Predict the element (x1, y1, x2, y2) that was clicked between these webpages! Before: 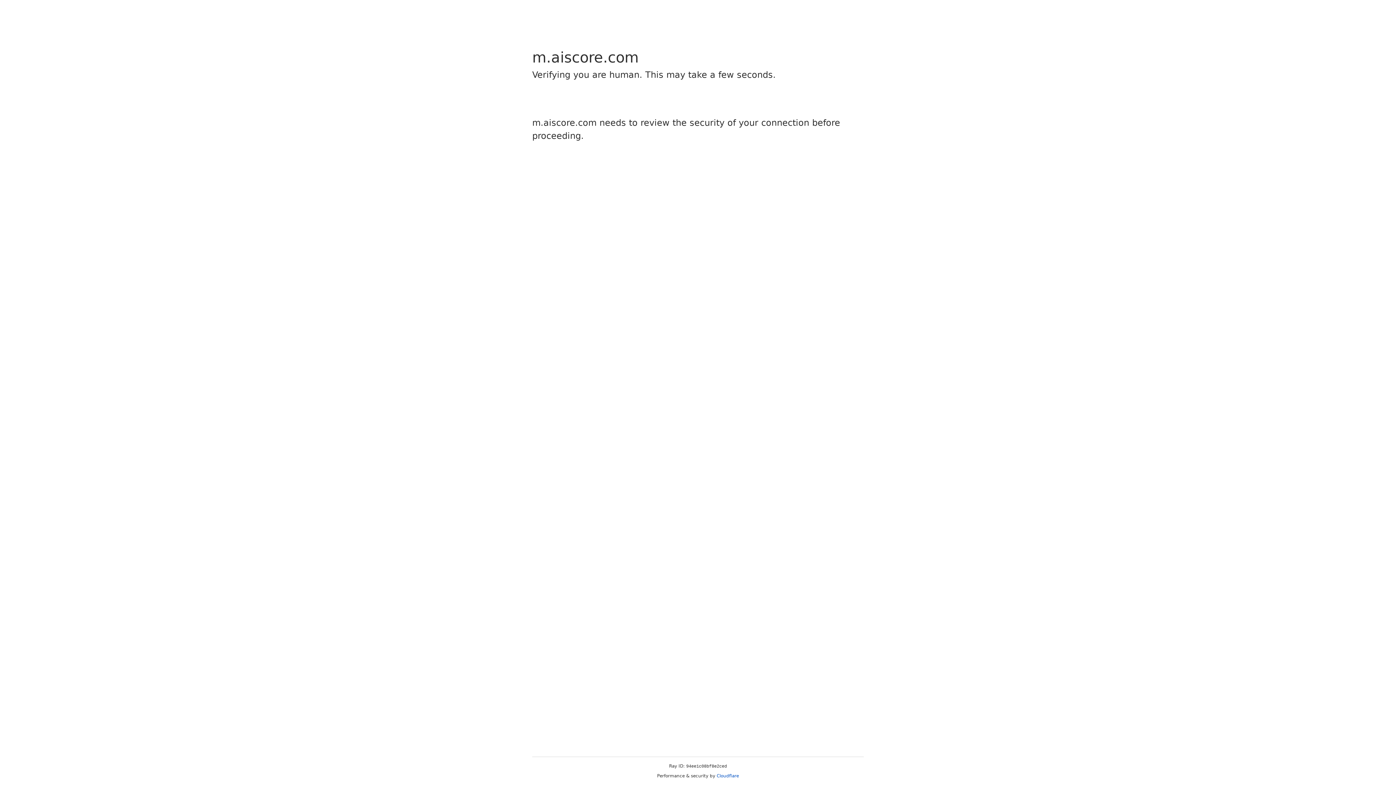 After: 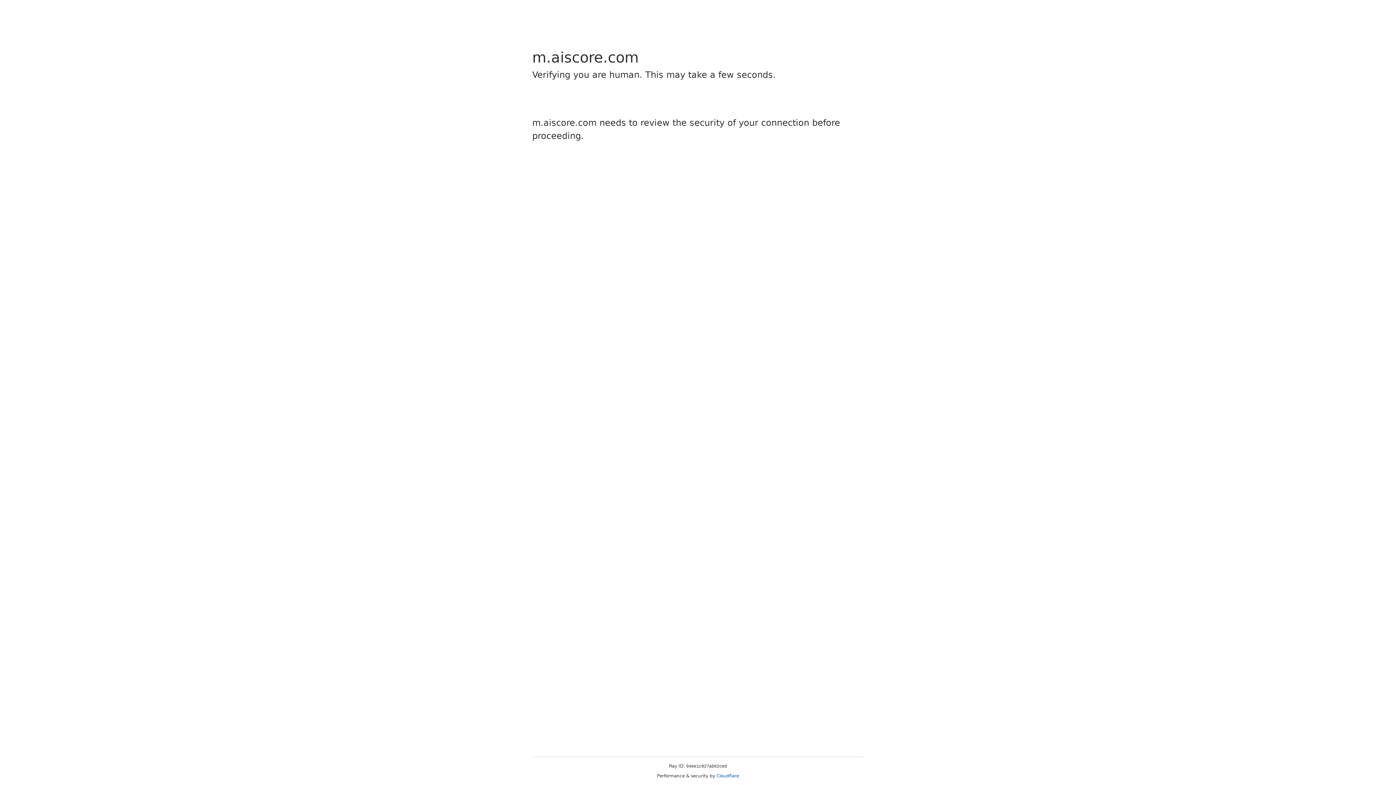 Action: bbox: (716, 773, 739, 778) label: Cloudflare